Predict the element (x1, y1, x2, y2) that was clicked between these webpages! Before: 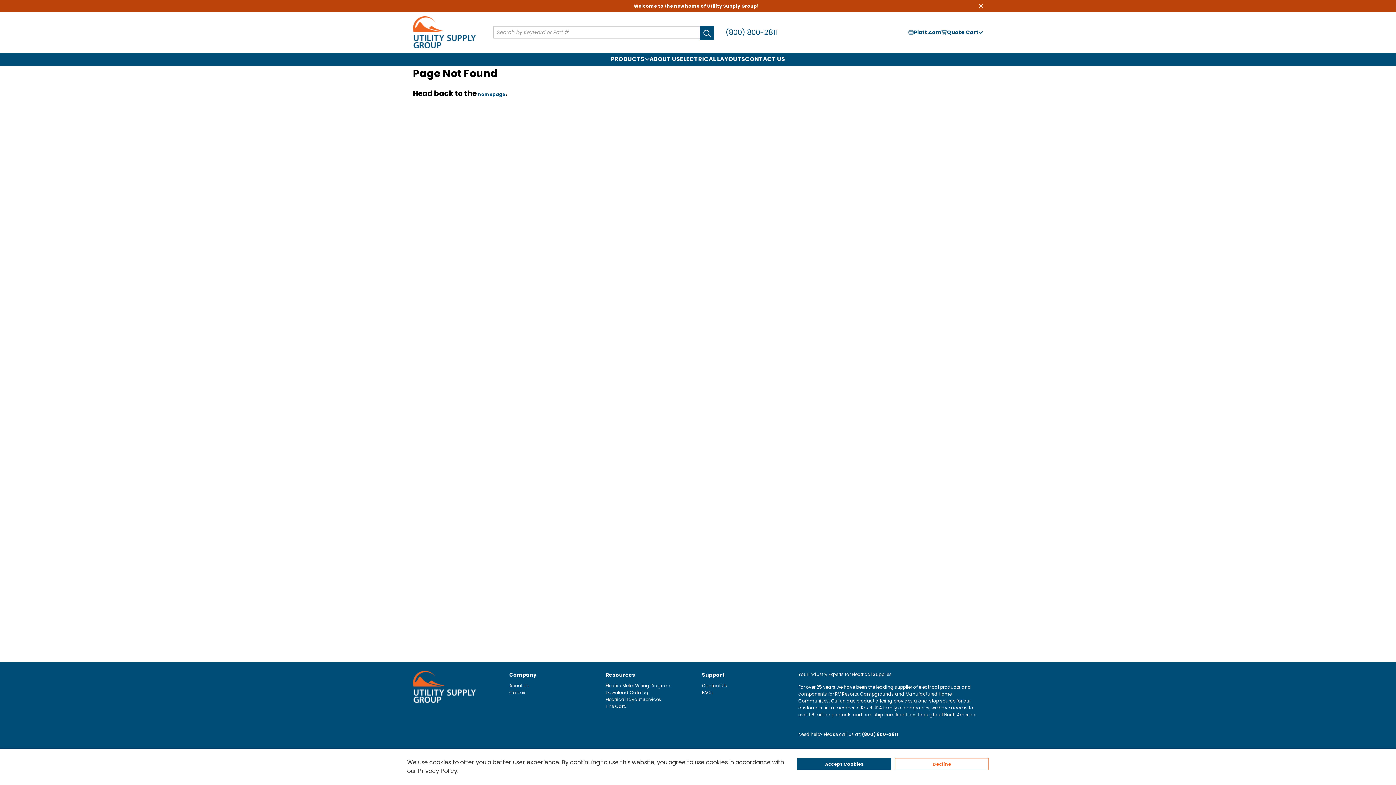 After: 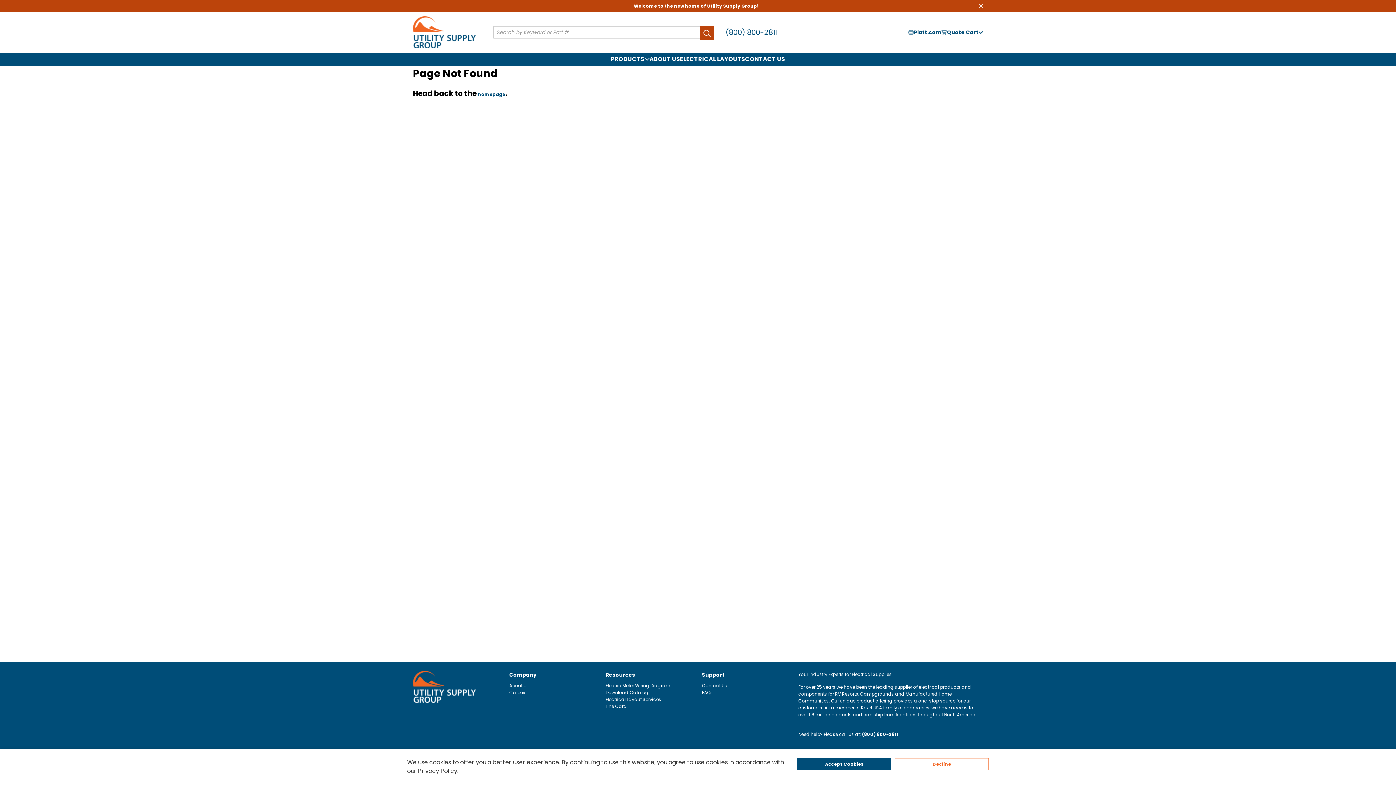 Action: bbox: (700, 26, 714, 40) label: submit search